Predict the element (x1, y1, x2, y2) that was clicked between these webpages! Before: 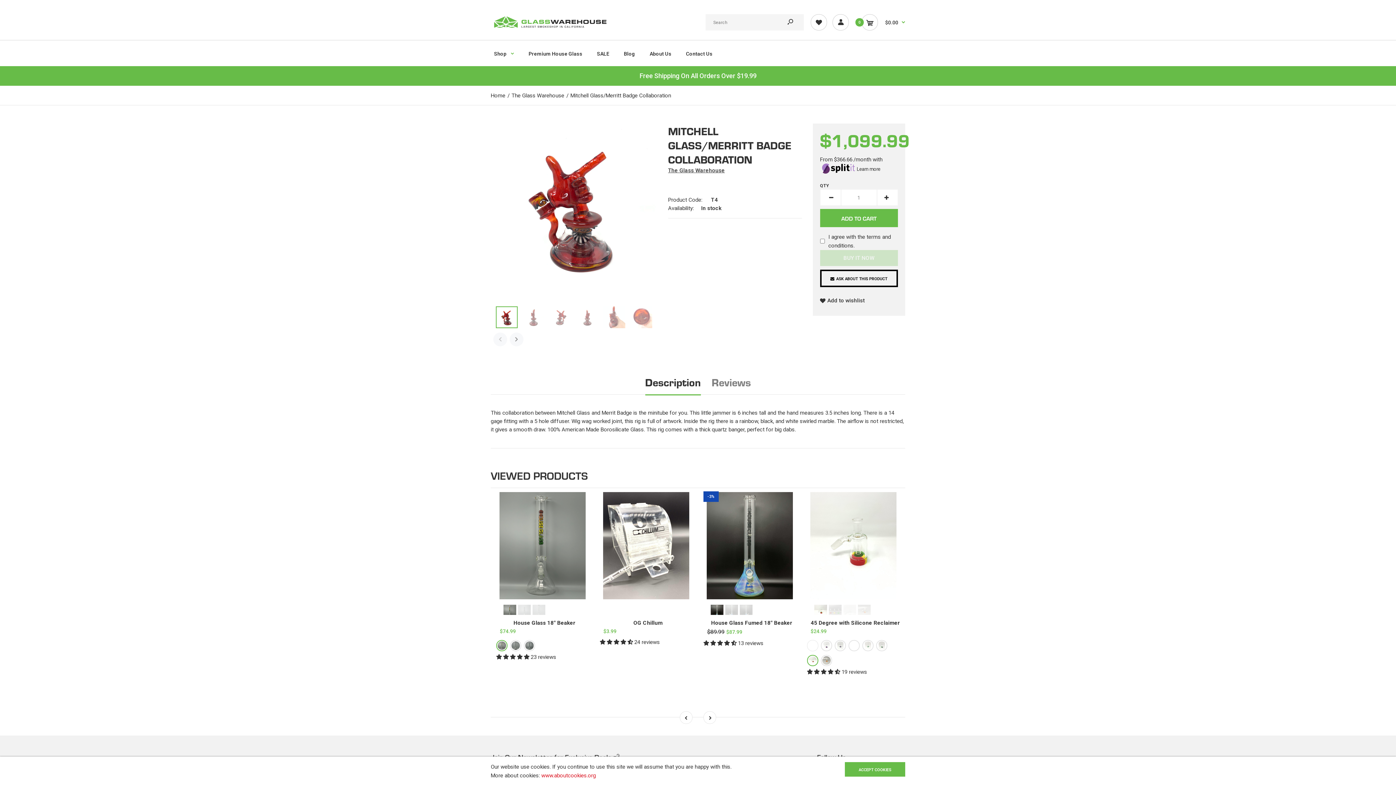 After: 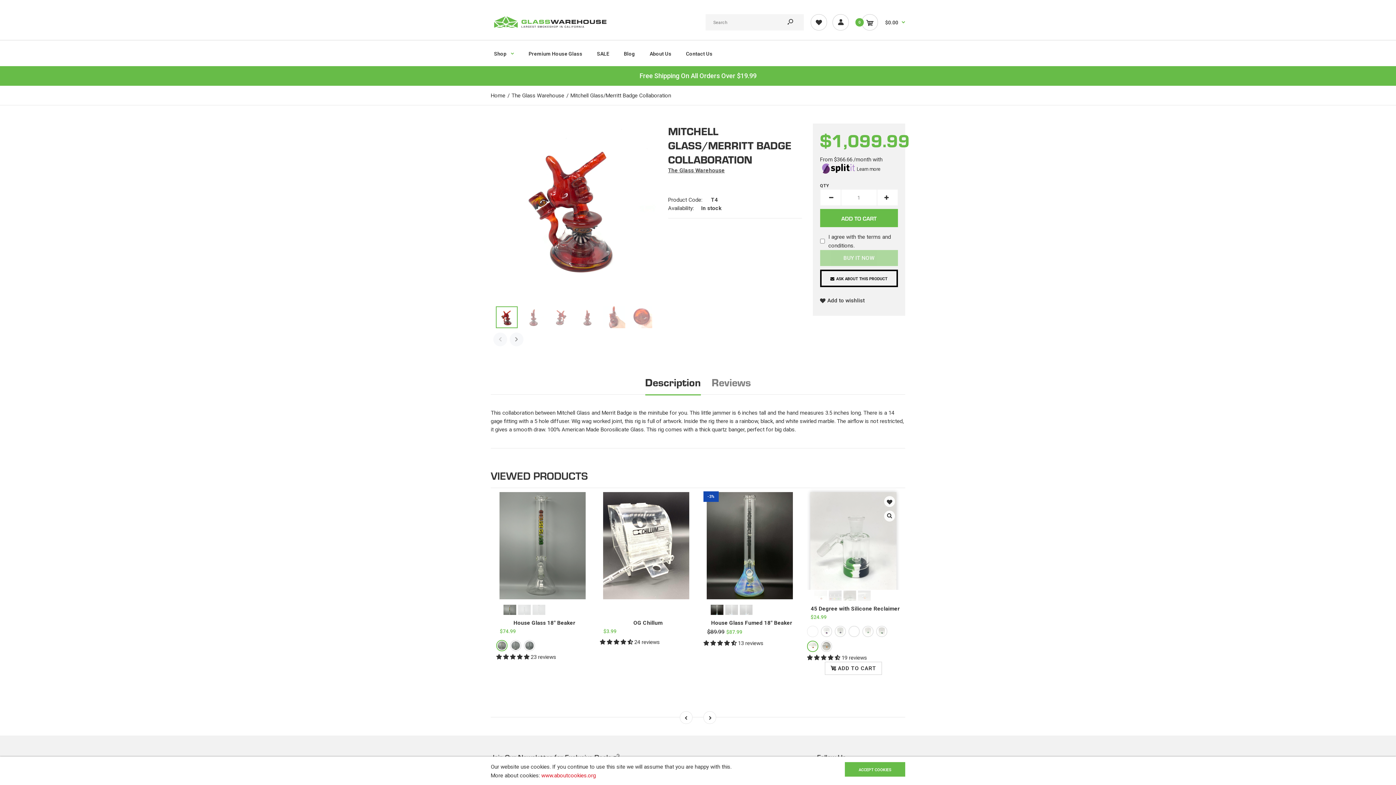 Action: bbox: (843, 605, 858, 622)